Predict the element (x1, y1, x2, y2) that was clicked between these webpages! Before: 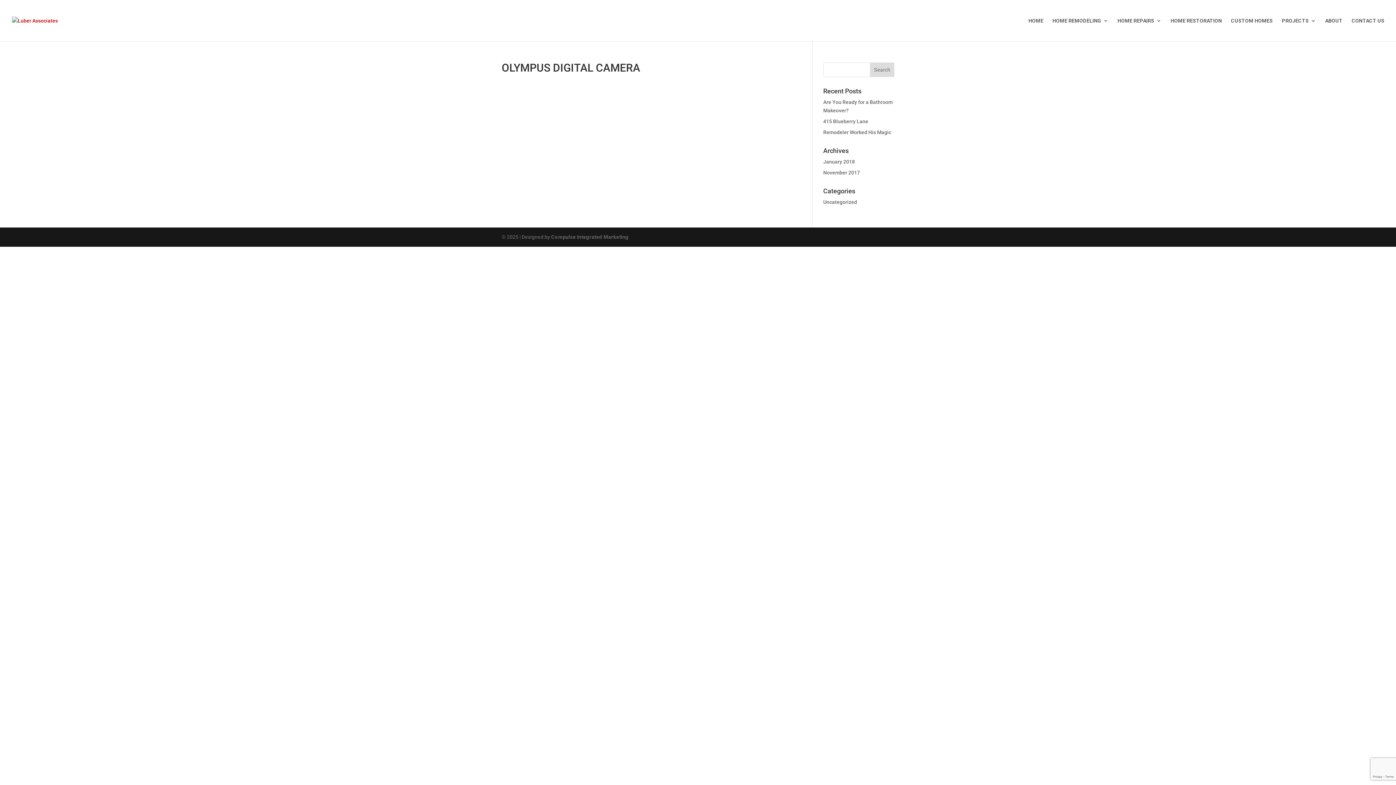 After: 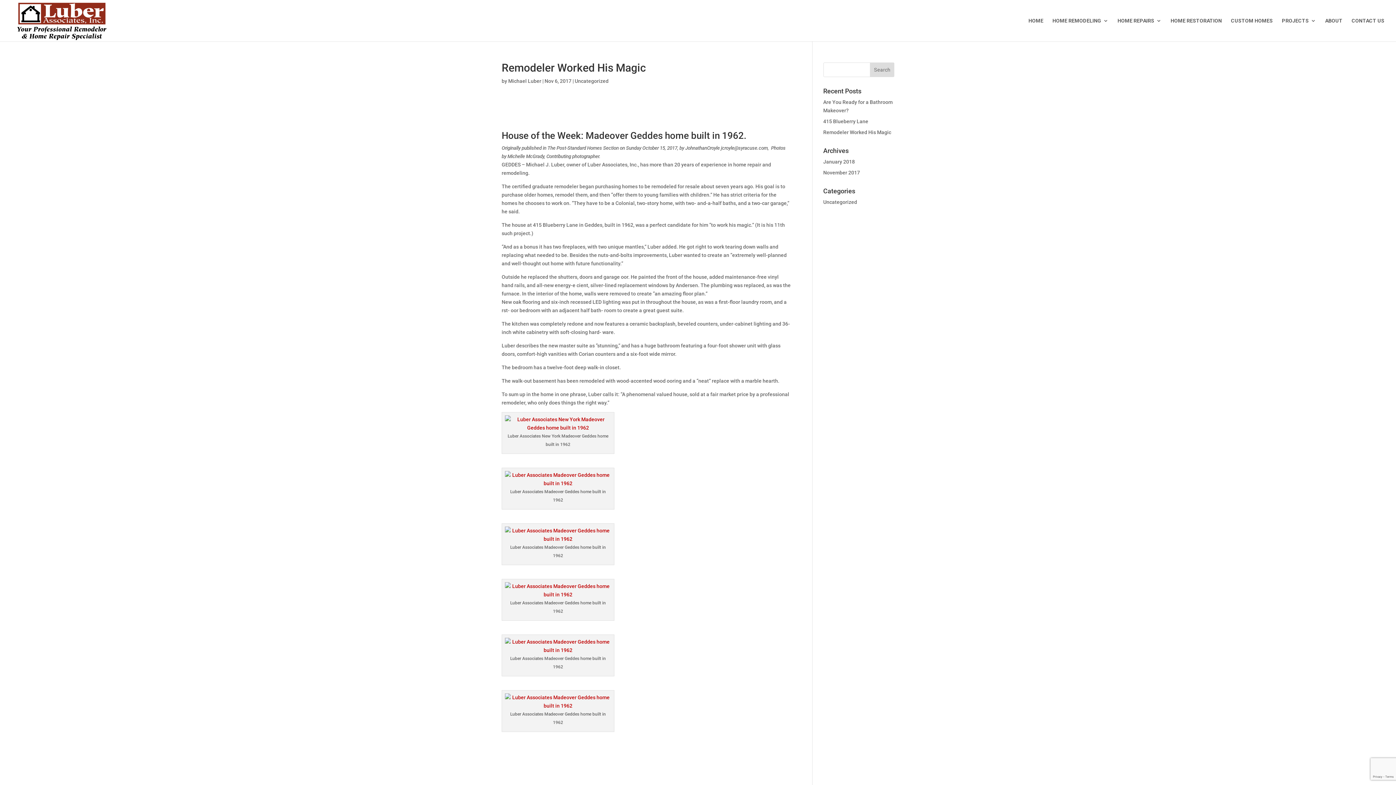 Action: bbox: (823, 129, 891, 135) label: Remodeler Worked His Magic